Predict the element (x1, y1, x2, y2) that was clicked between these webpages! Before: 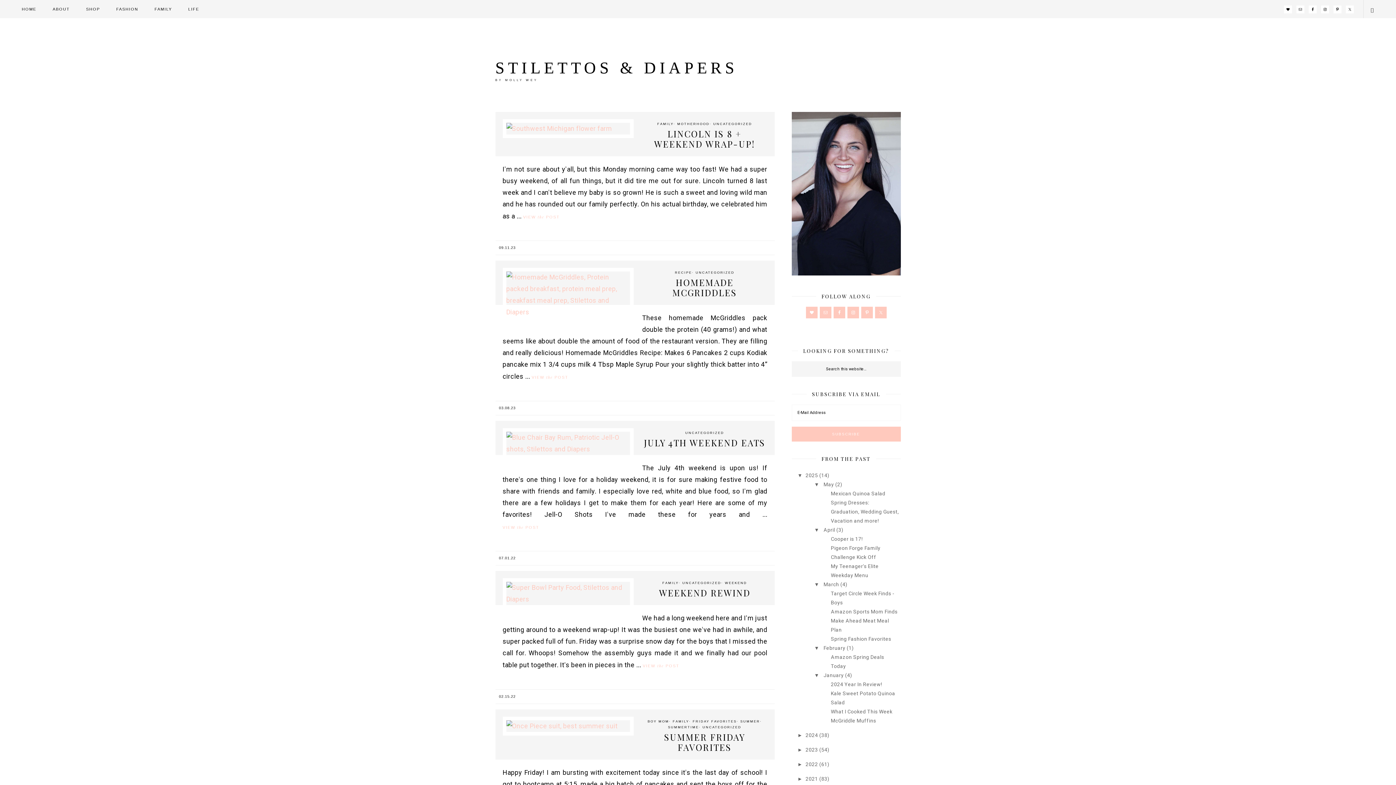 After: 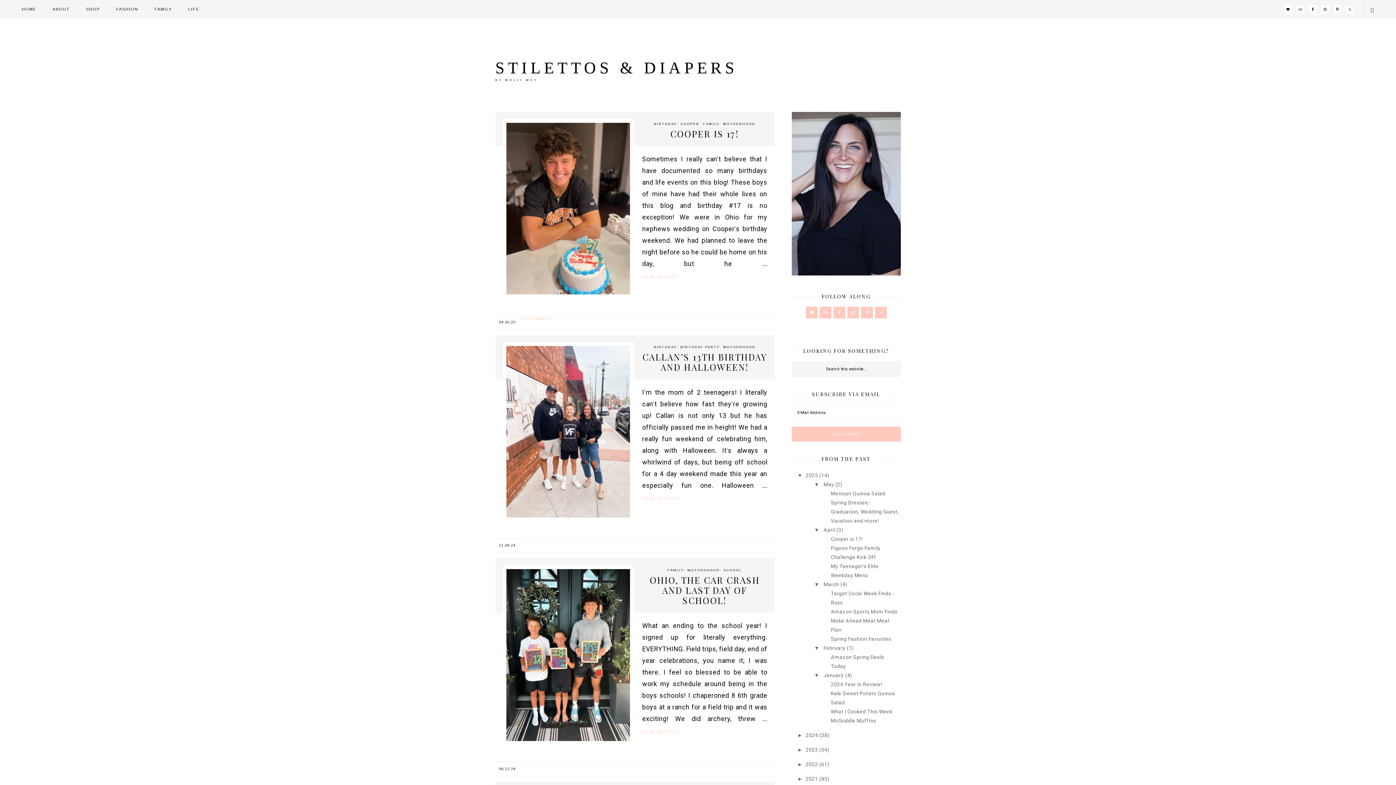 Action: bbox: (677, 122, 709, 125) label: MOTHERHOOD